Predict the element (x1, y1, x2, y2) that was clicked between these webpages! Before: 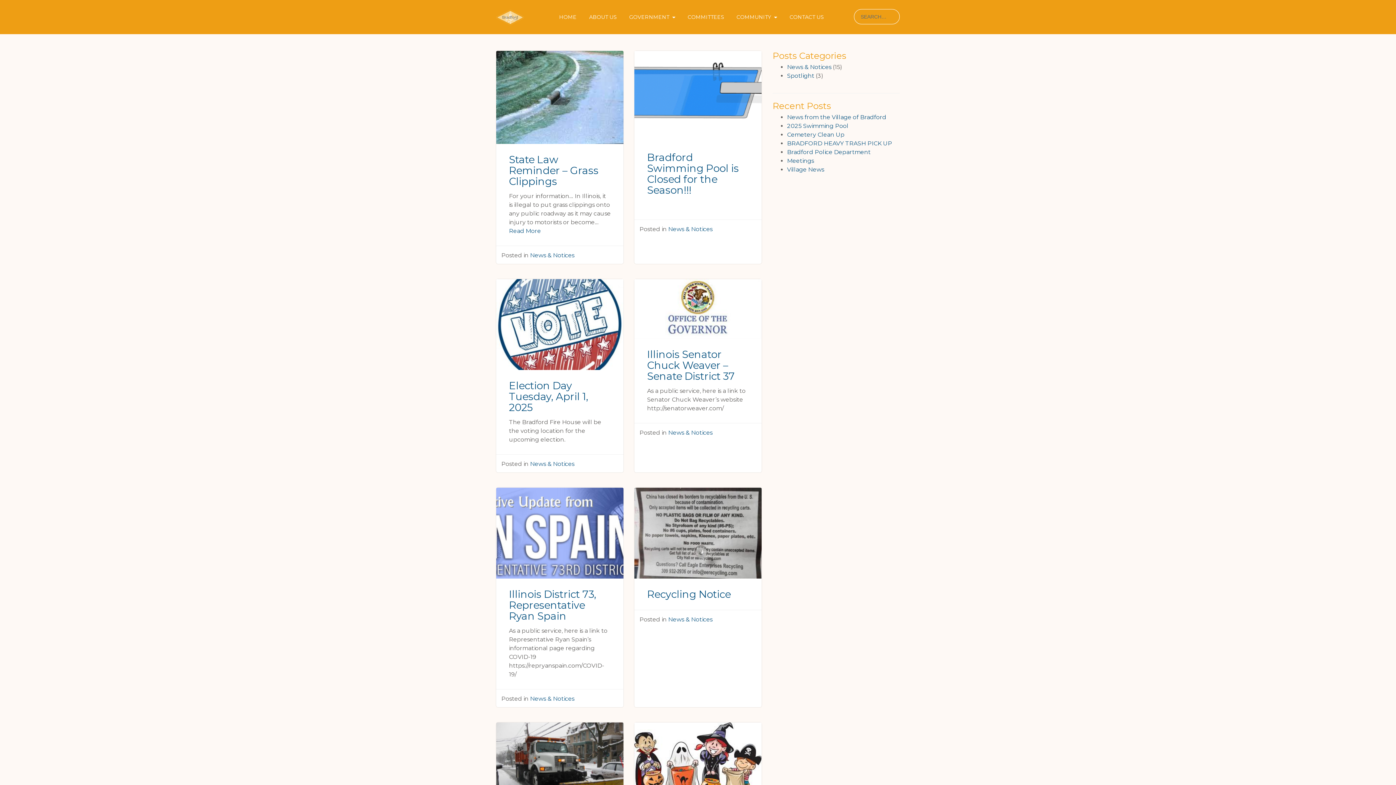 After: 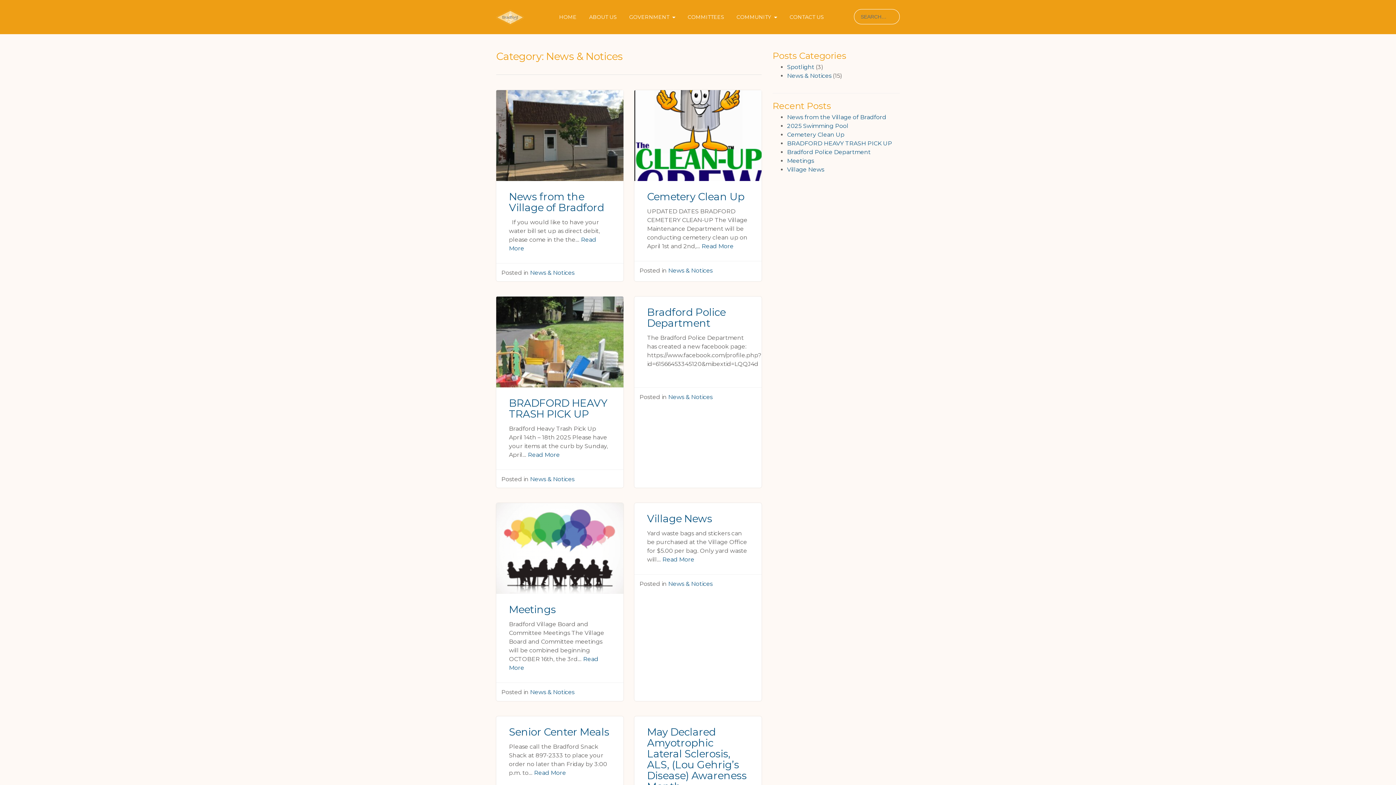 Action: label: News & Notices bbox: (668, 429, 712, 436)